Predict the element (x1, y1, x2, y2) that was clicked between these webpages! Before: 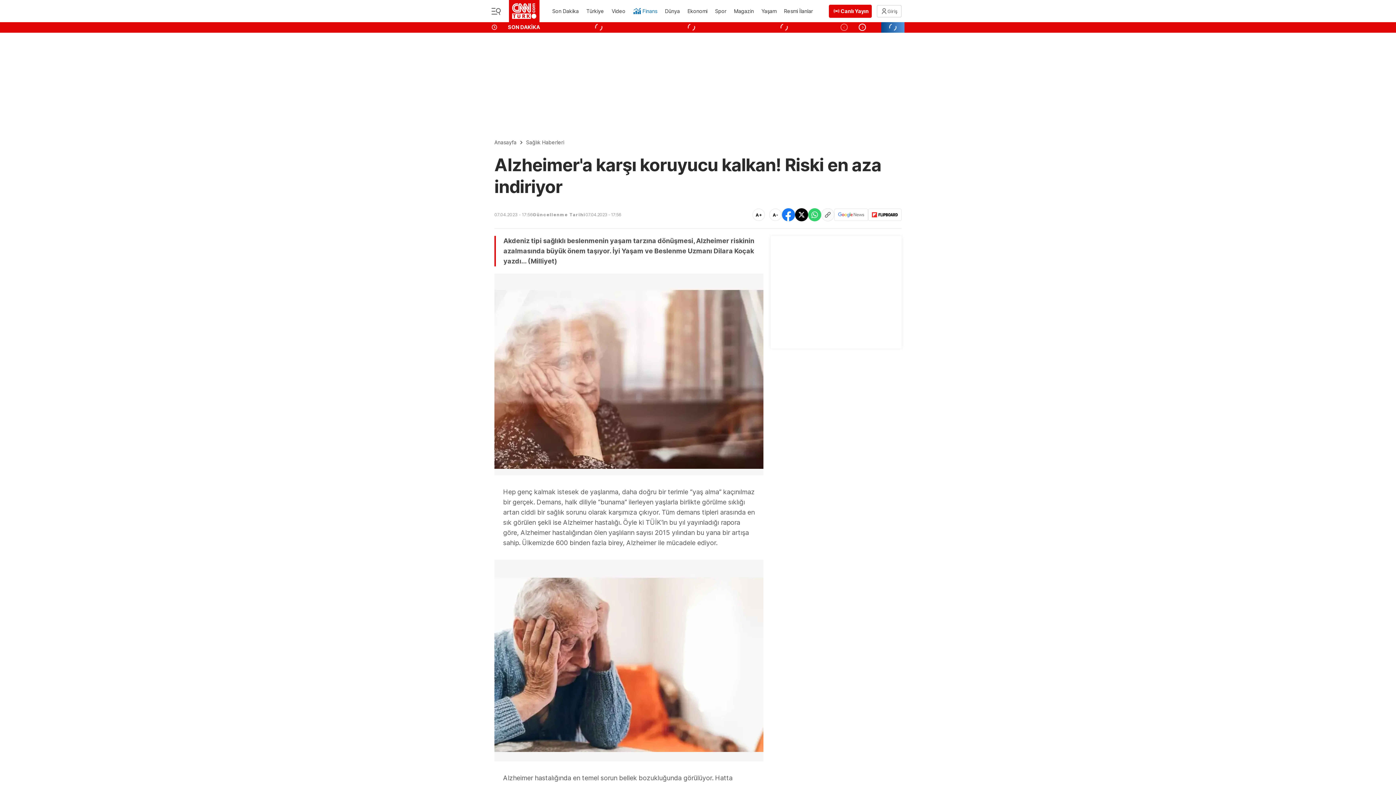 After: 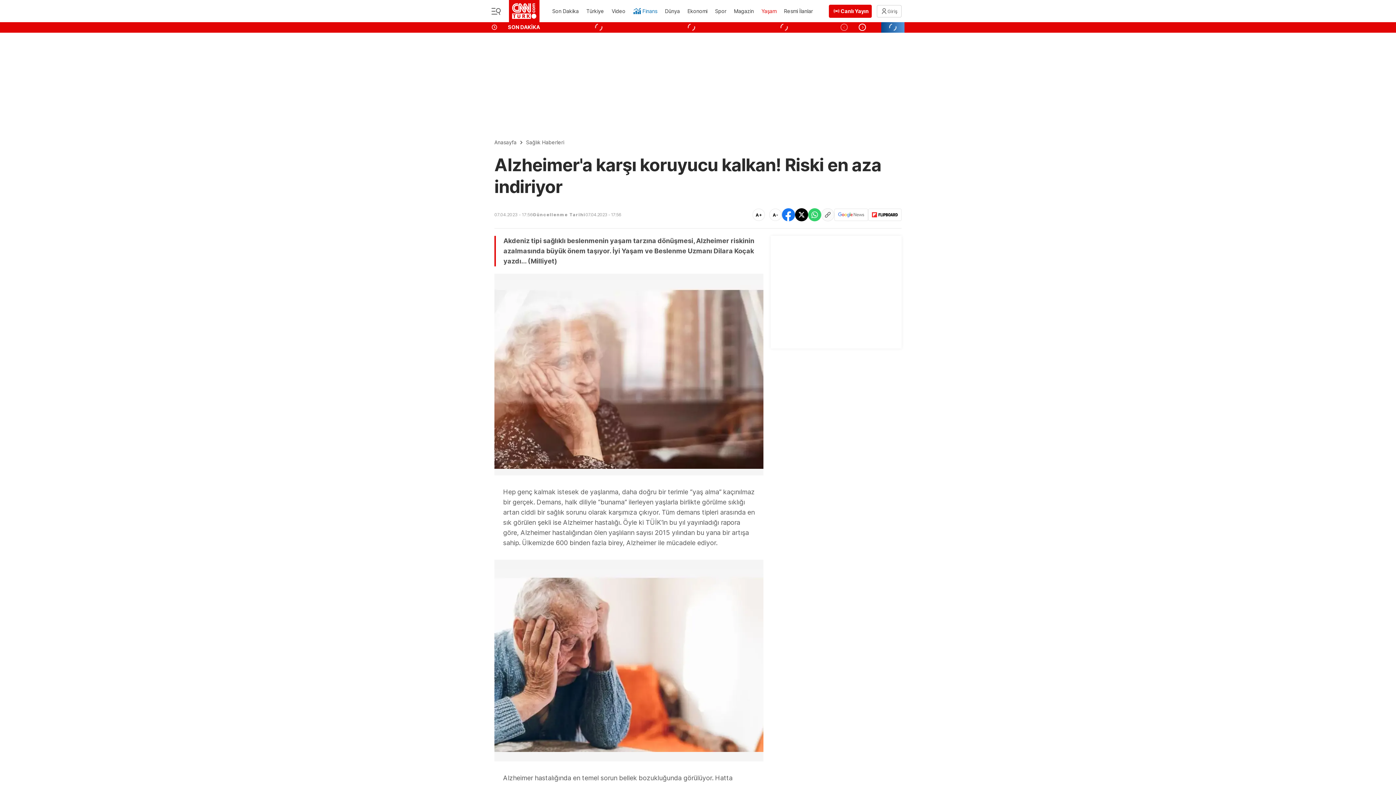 Action: label: Yaşam bbox: (760, 3, 777, 19)